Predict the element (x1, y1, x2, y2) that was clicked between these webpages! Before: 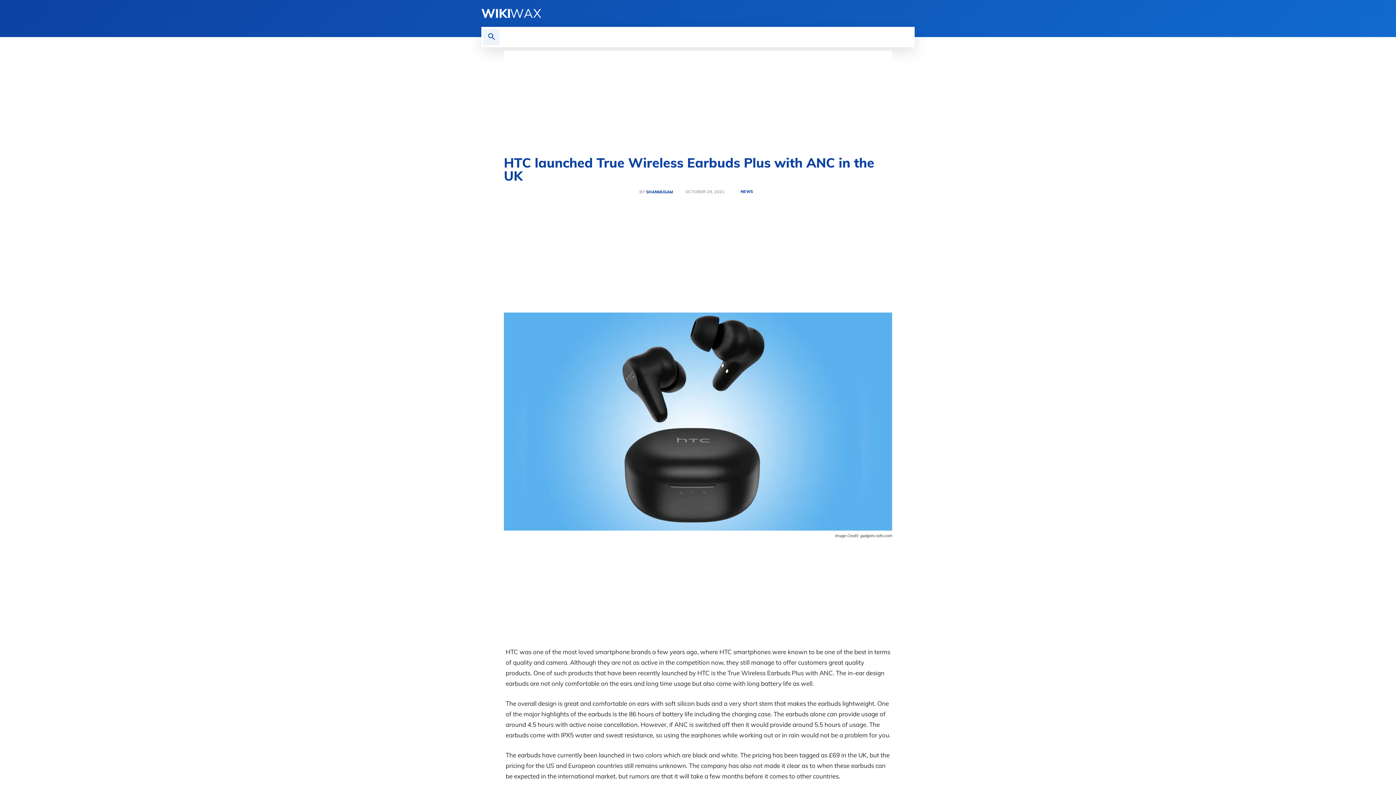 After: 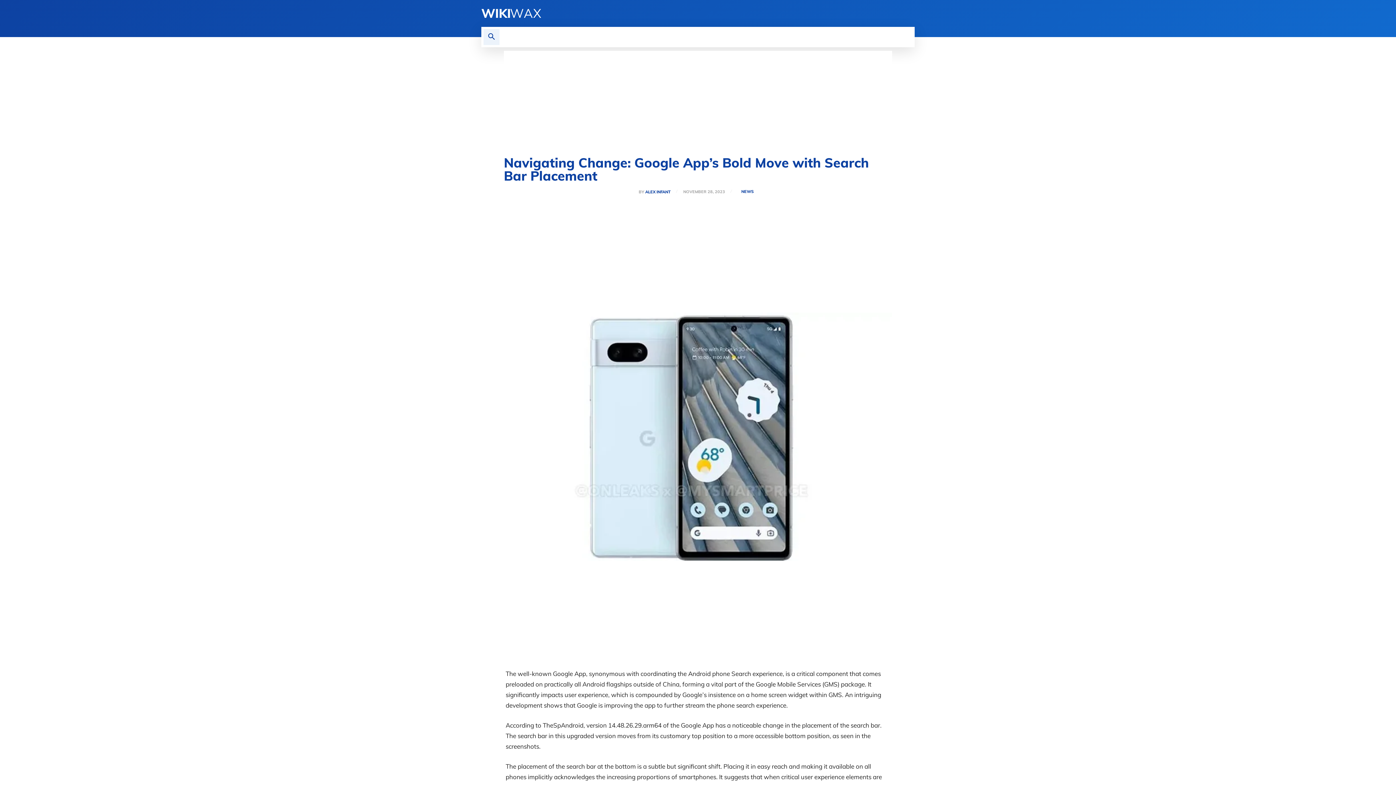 Action: bbox: (934, 638, 1155, 815)